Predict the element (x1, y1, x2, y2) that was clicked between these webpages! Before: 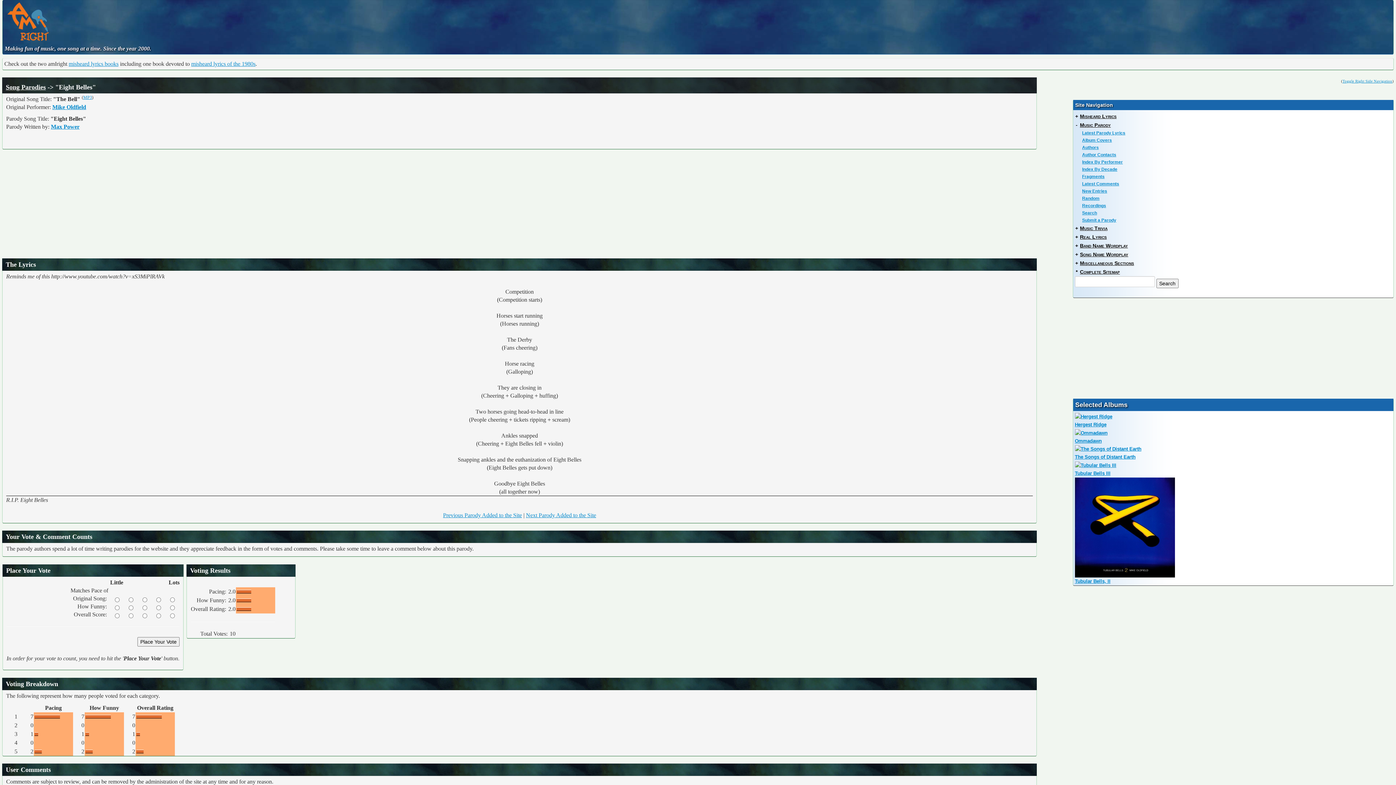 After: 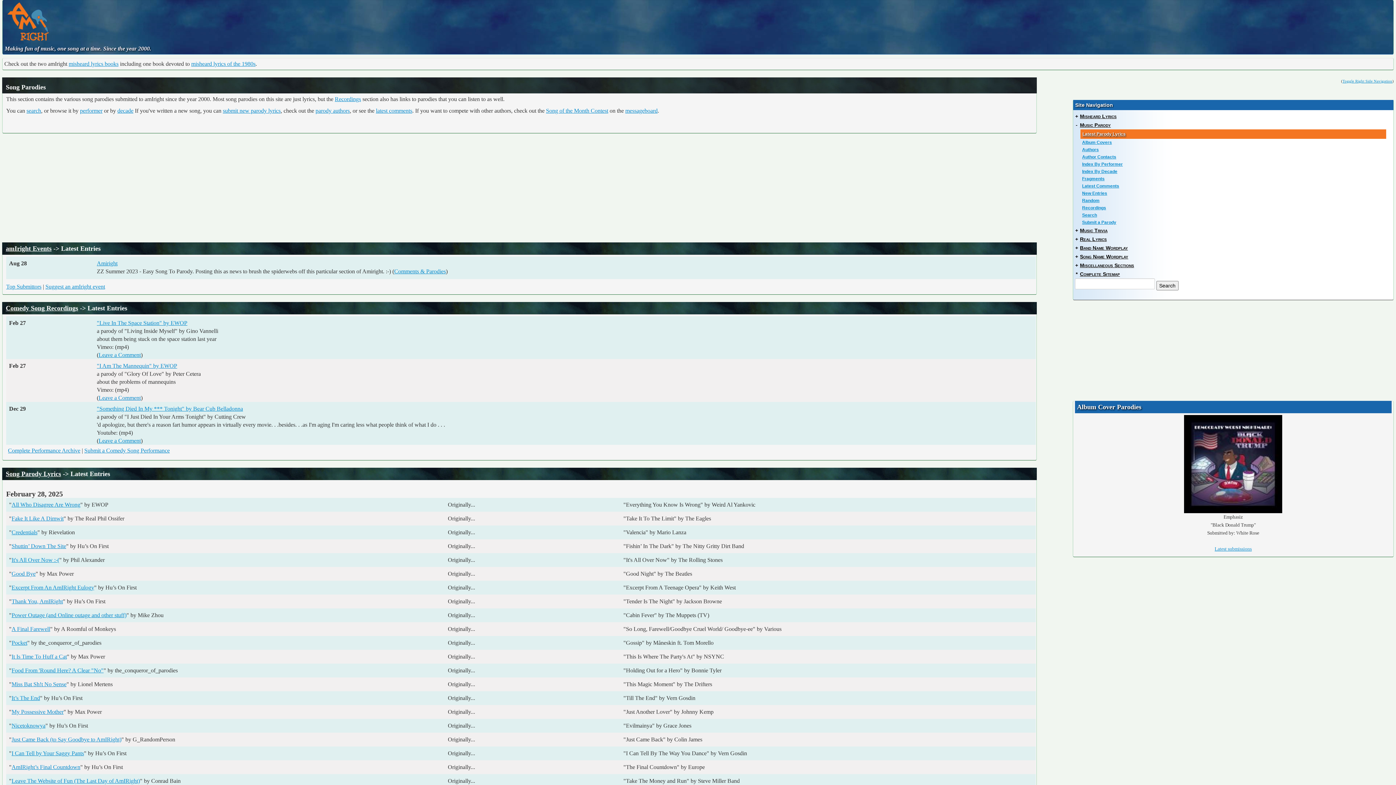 Action: bbox: (1076, 129, 1391, 136) label: Latest Parody Lyrics